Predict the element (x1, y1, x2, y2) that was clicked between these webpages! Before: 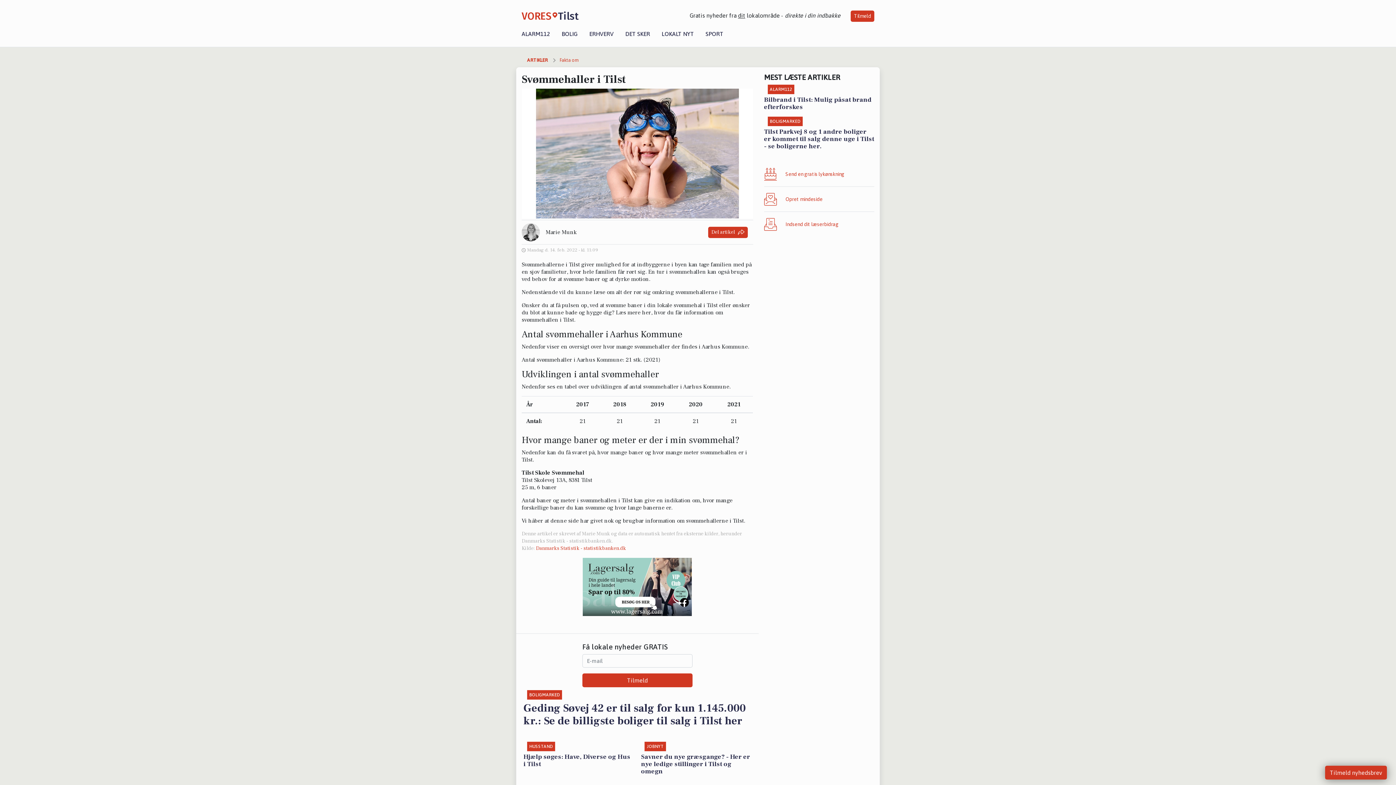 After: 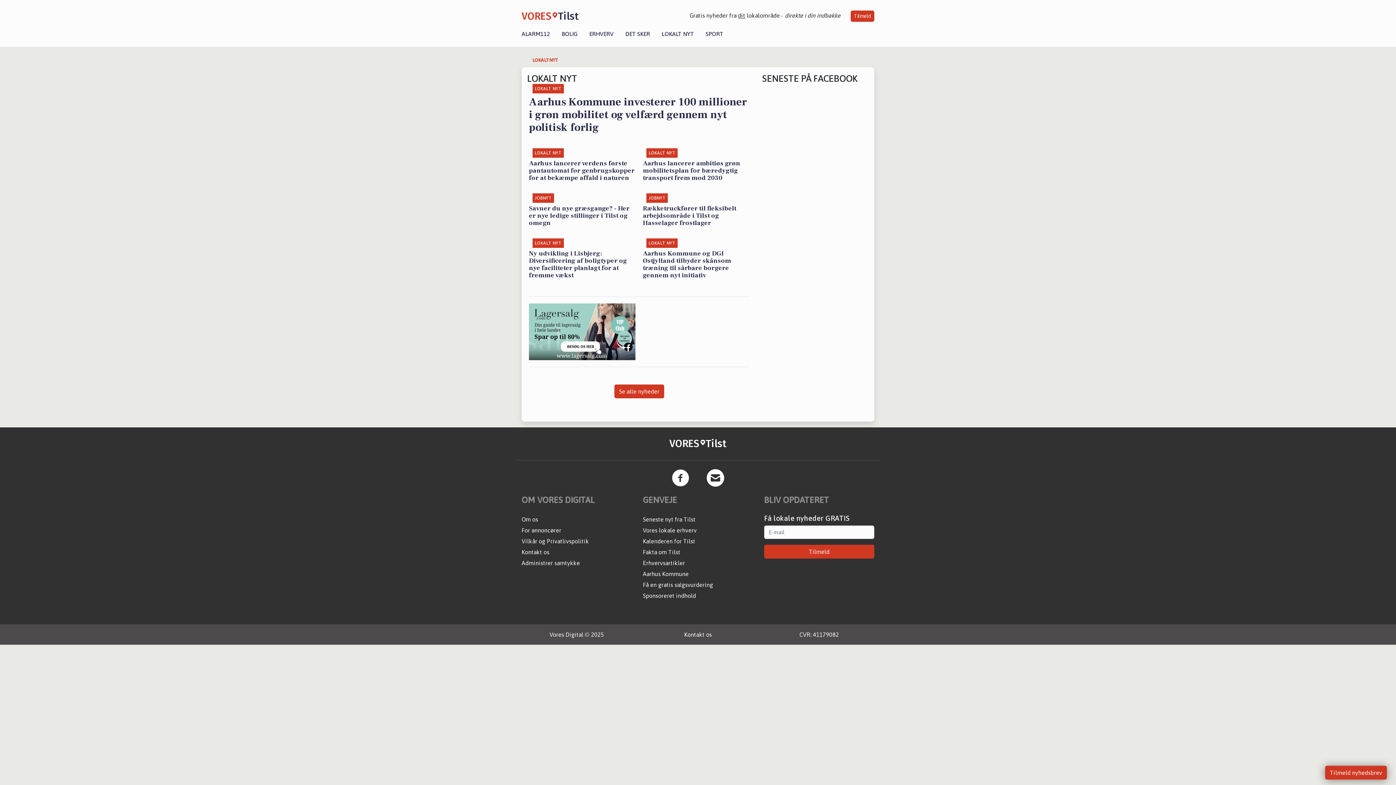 Action: label: LOKALT NYT bbox: (656, 30, 700, 37)